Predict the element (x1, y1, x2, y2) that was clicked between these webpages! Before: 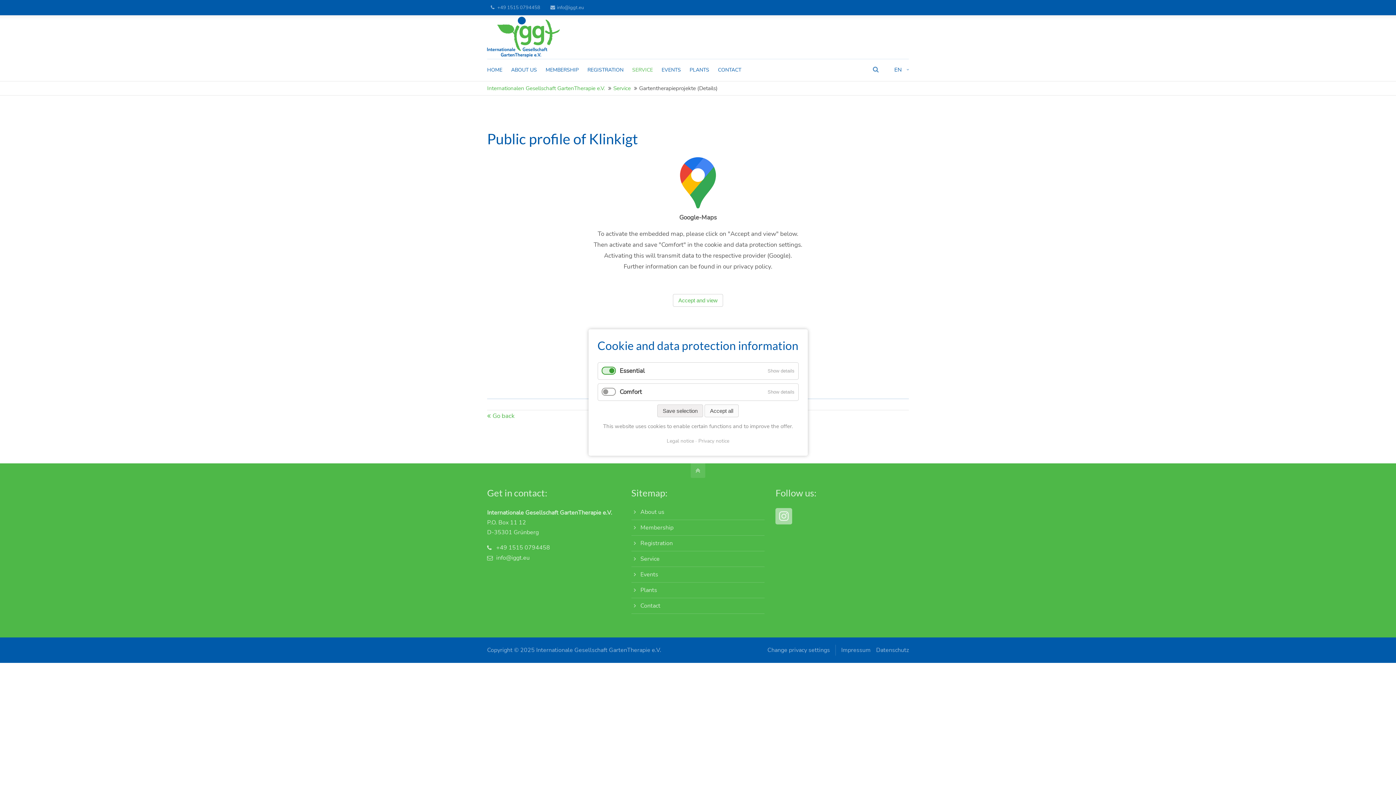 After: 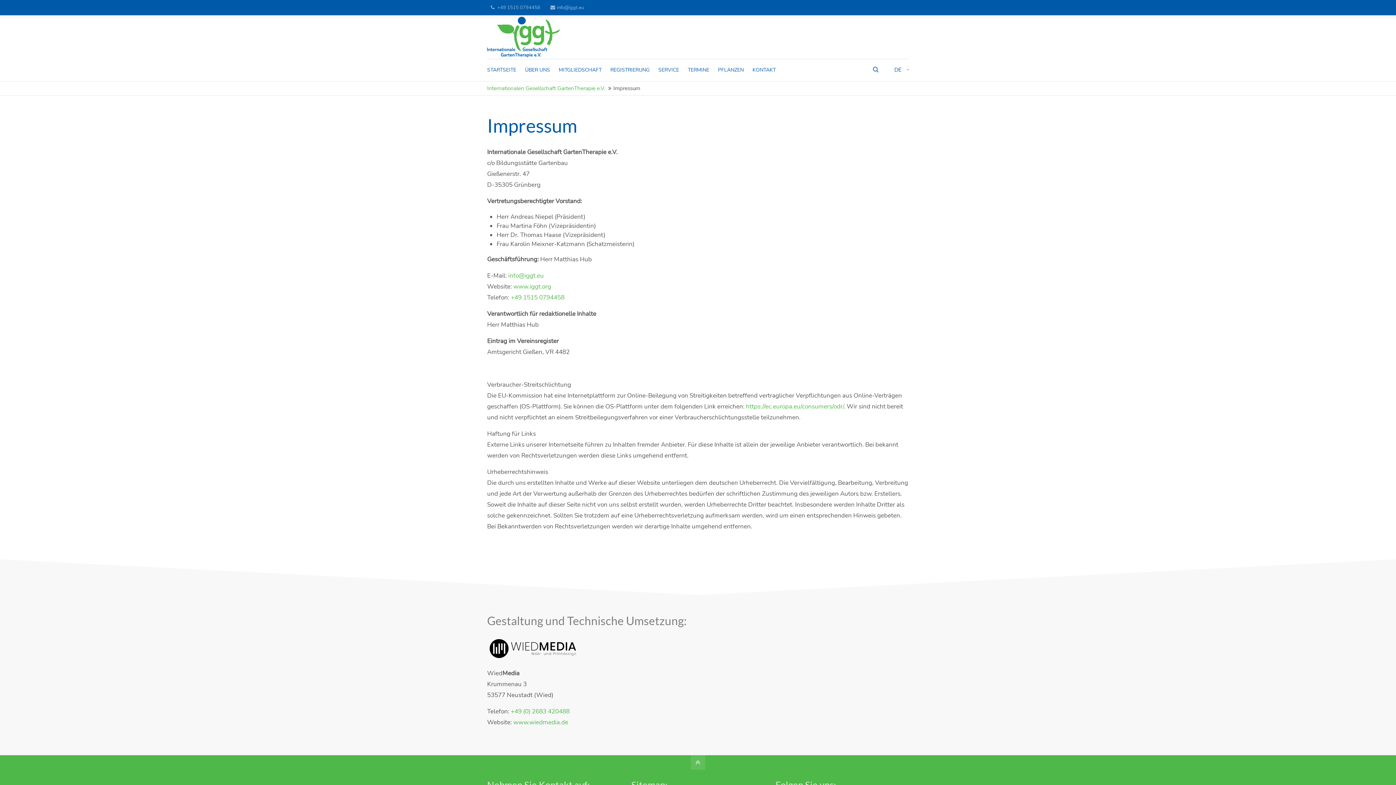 Action: label: Impressum bbox: (841, 646, 870, 654)